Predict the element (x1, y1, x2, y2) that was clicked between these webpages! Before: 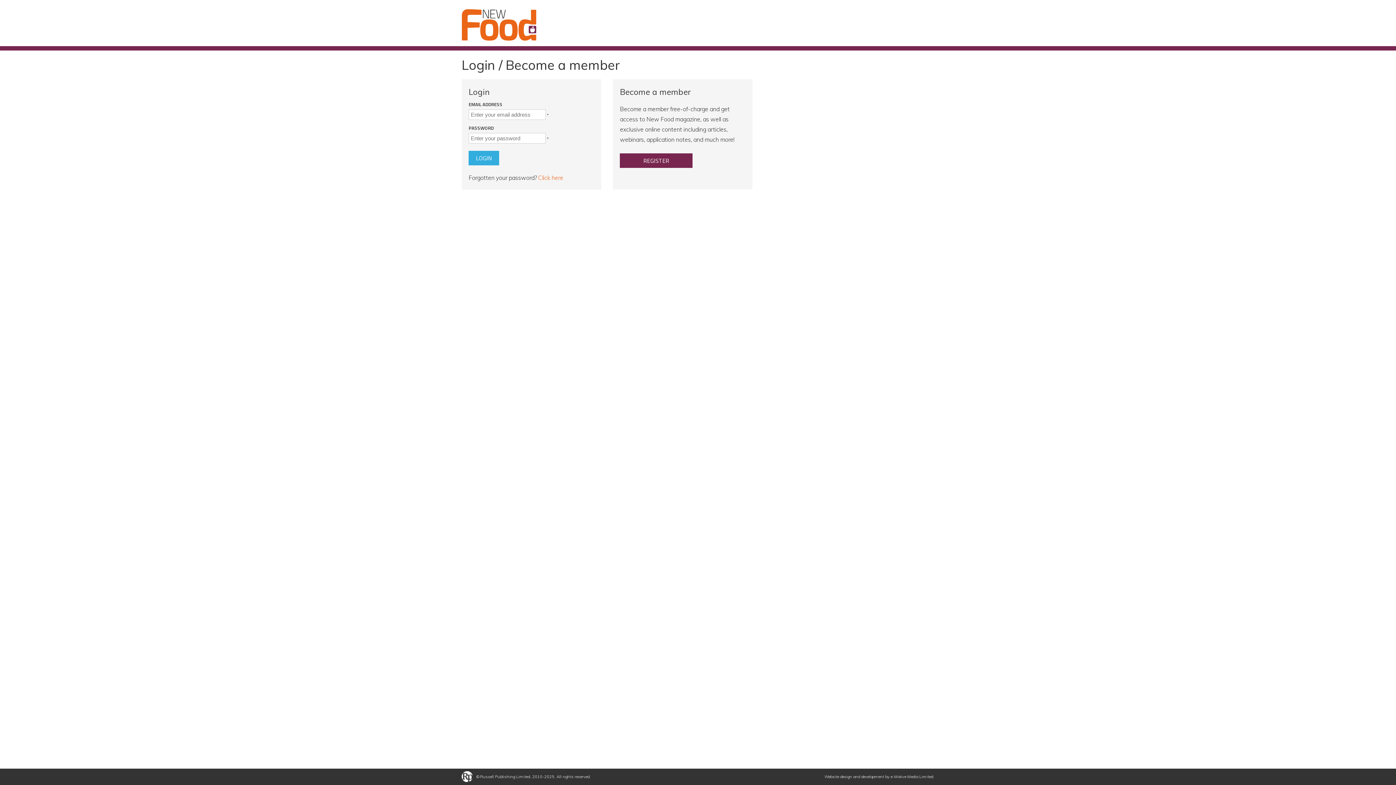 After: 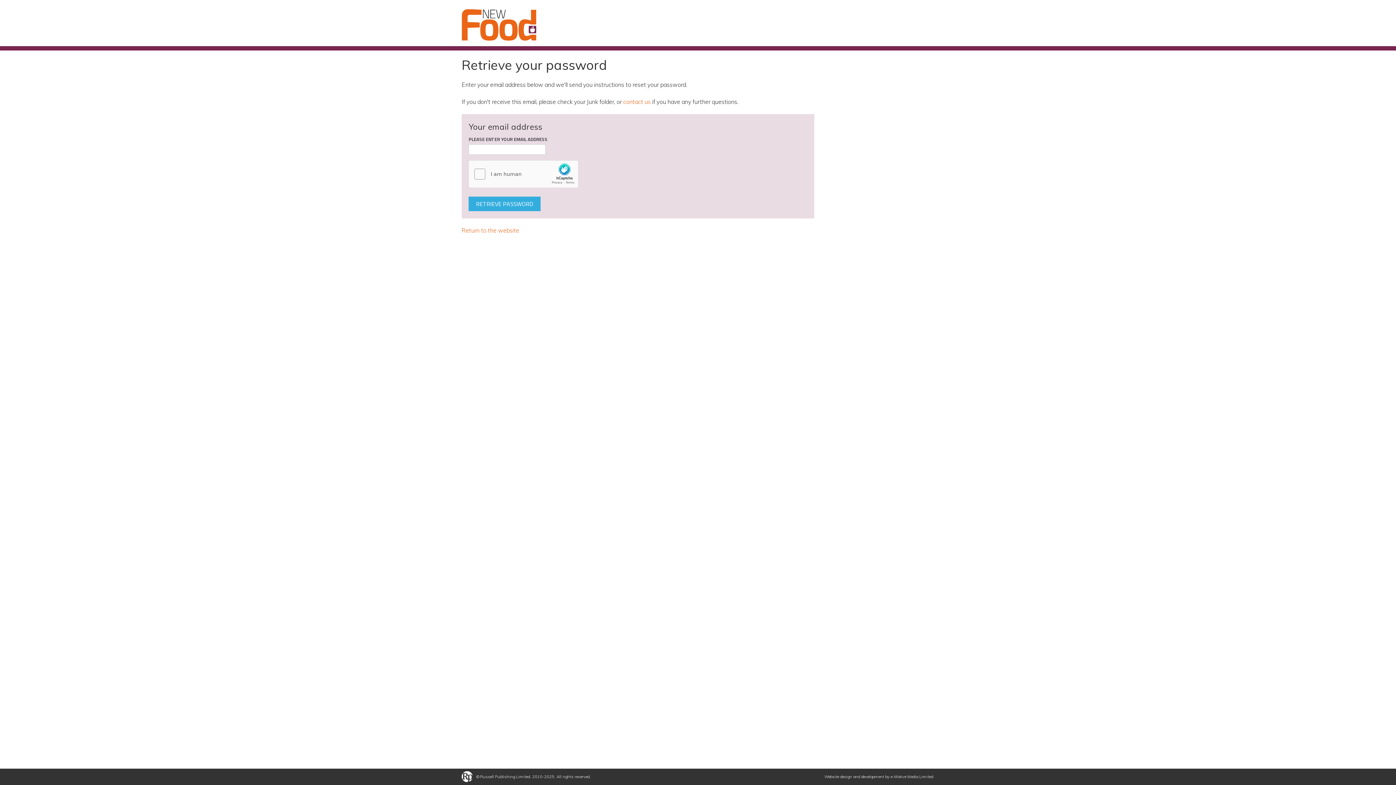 Action: bbox: (538, 174, 563, 181) label: Click here